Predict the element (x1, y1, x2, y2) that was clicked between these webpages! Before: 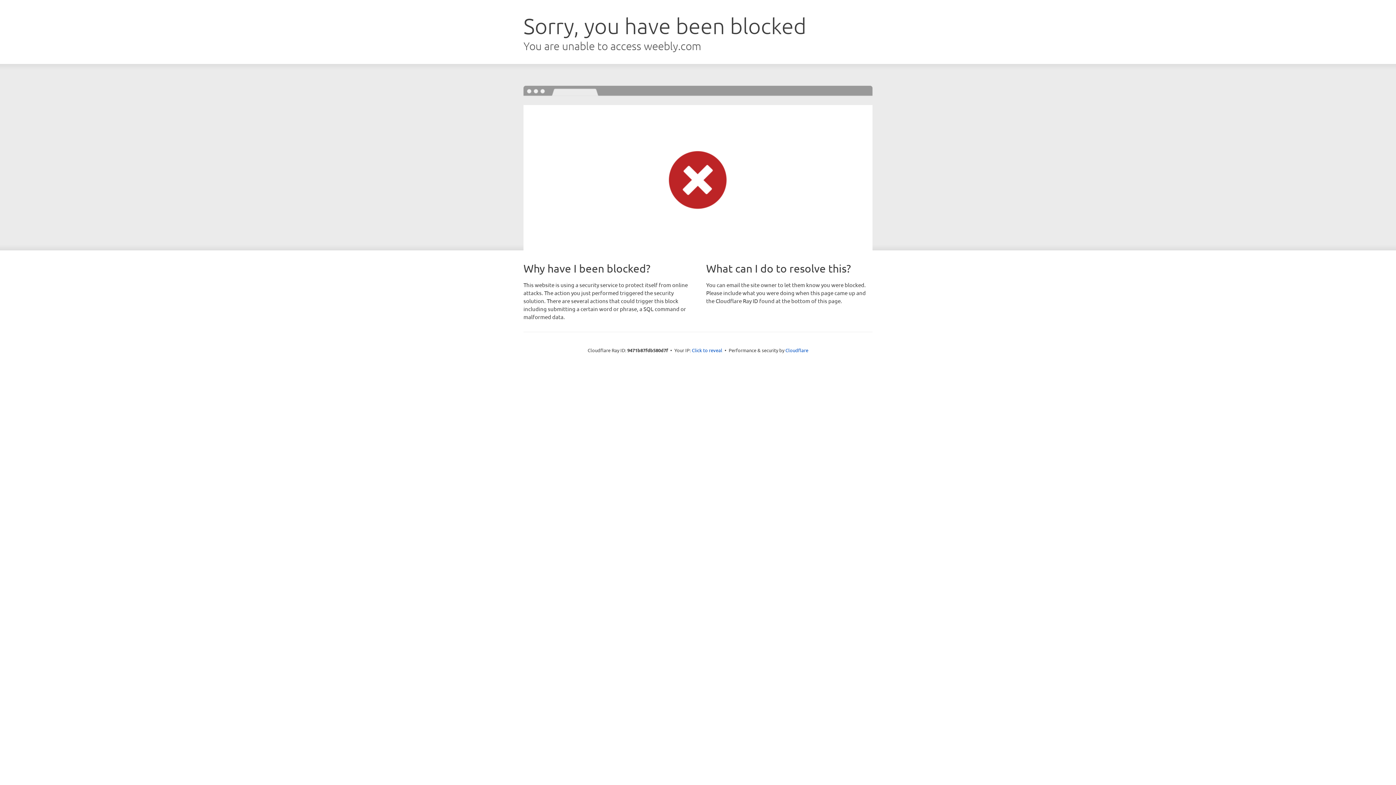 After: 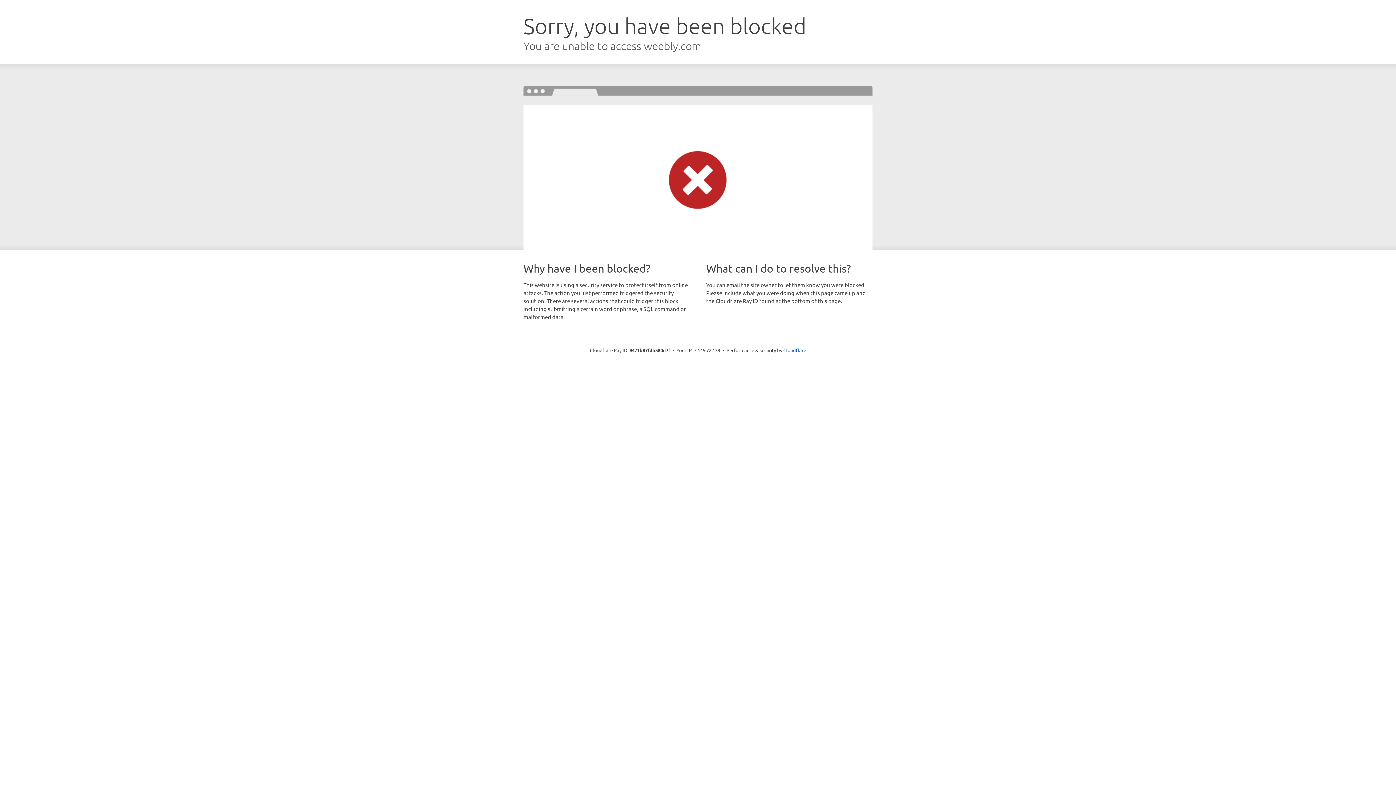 Action: bbox: (692, 346, 722, 353) label: Click to reveal